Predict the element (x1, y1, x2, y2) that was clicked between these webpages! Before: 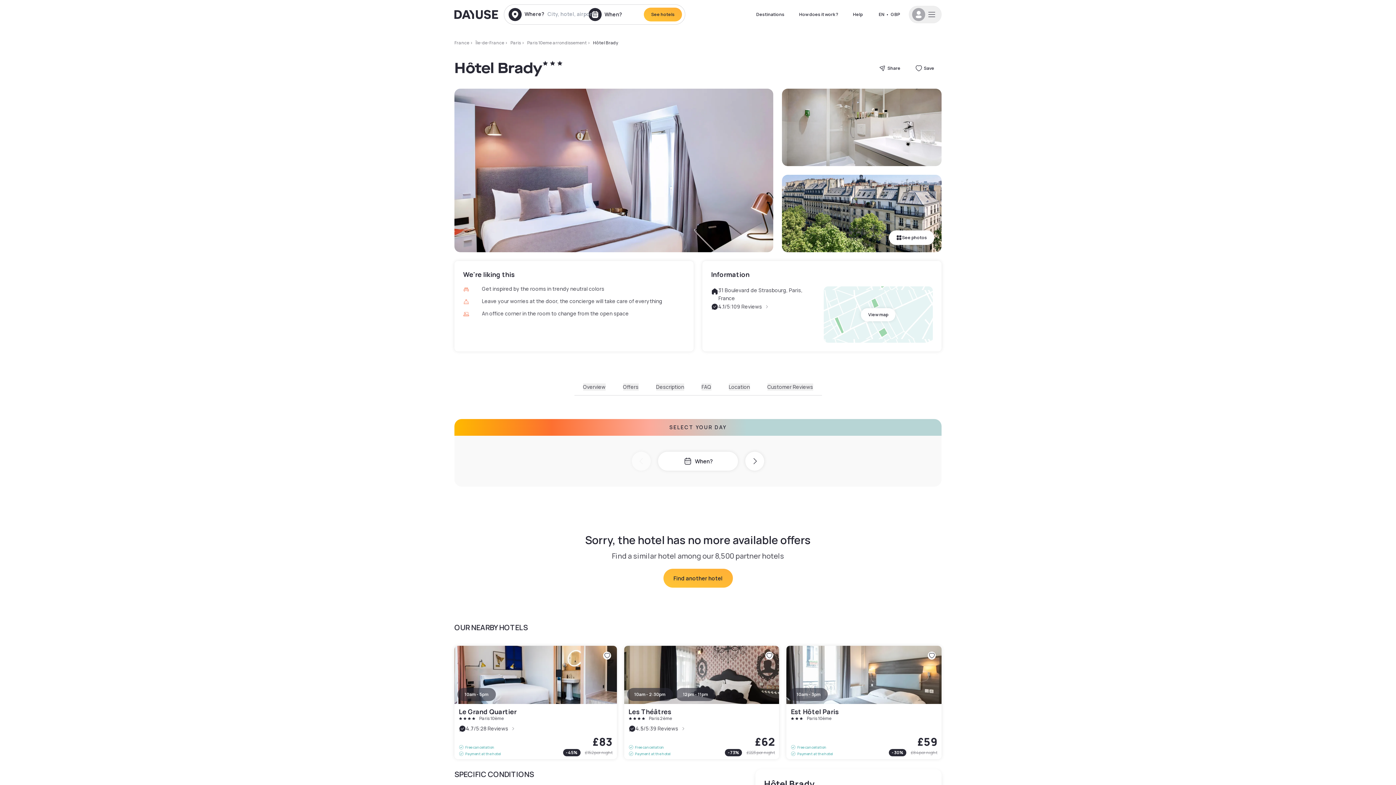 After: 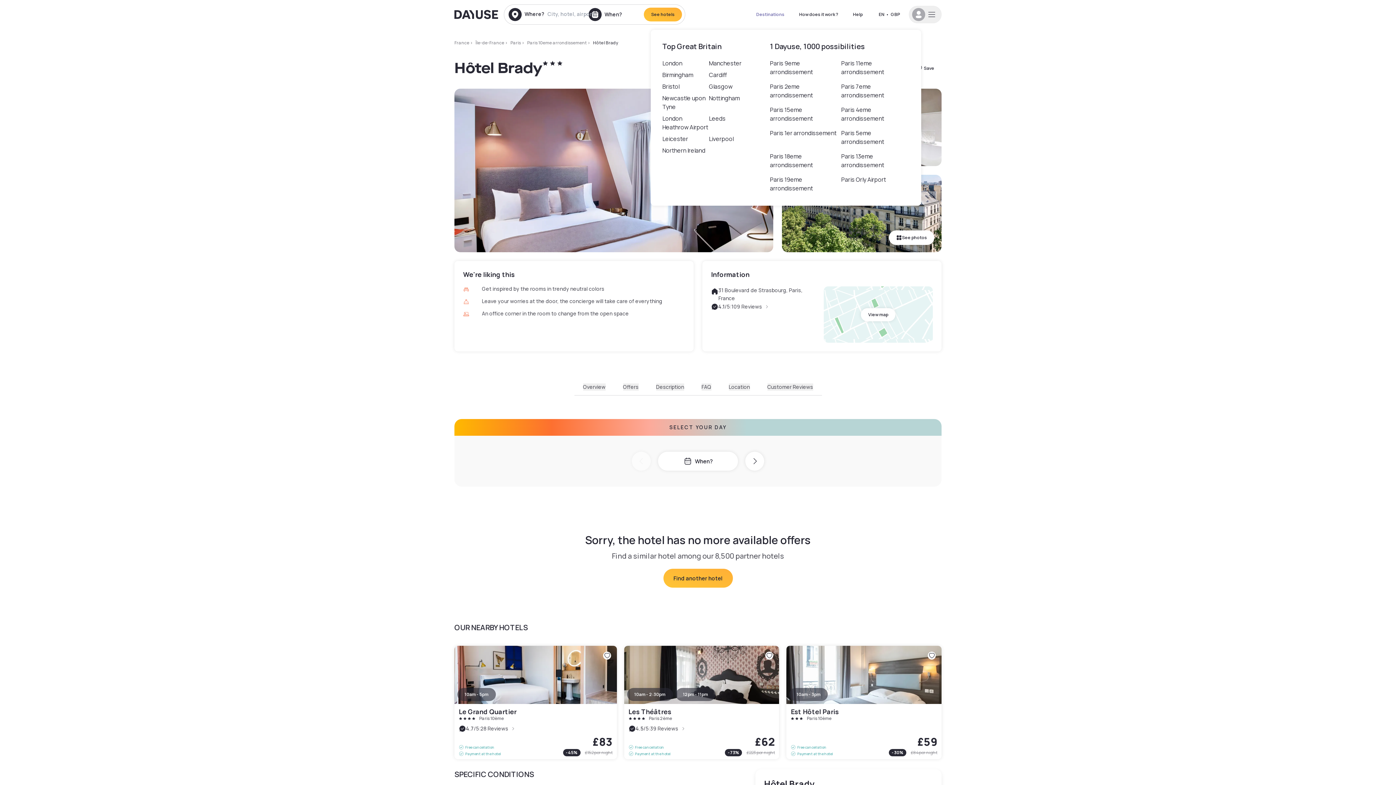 Action: label: Destinations bbox: (749, 8, 792, 21)